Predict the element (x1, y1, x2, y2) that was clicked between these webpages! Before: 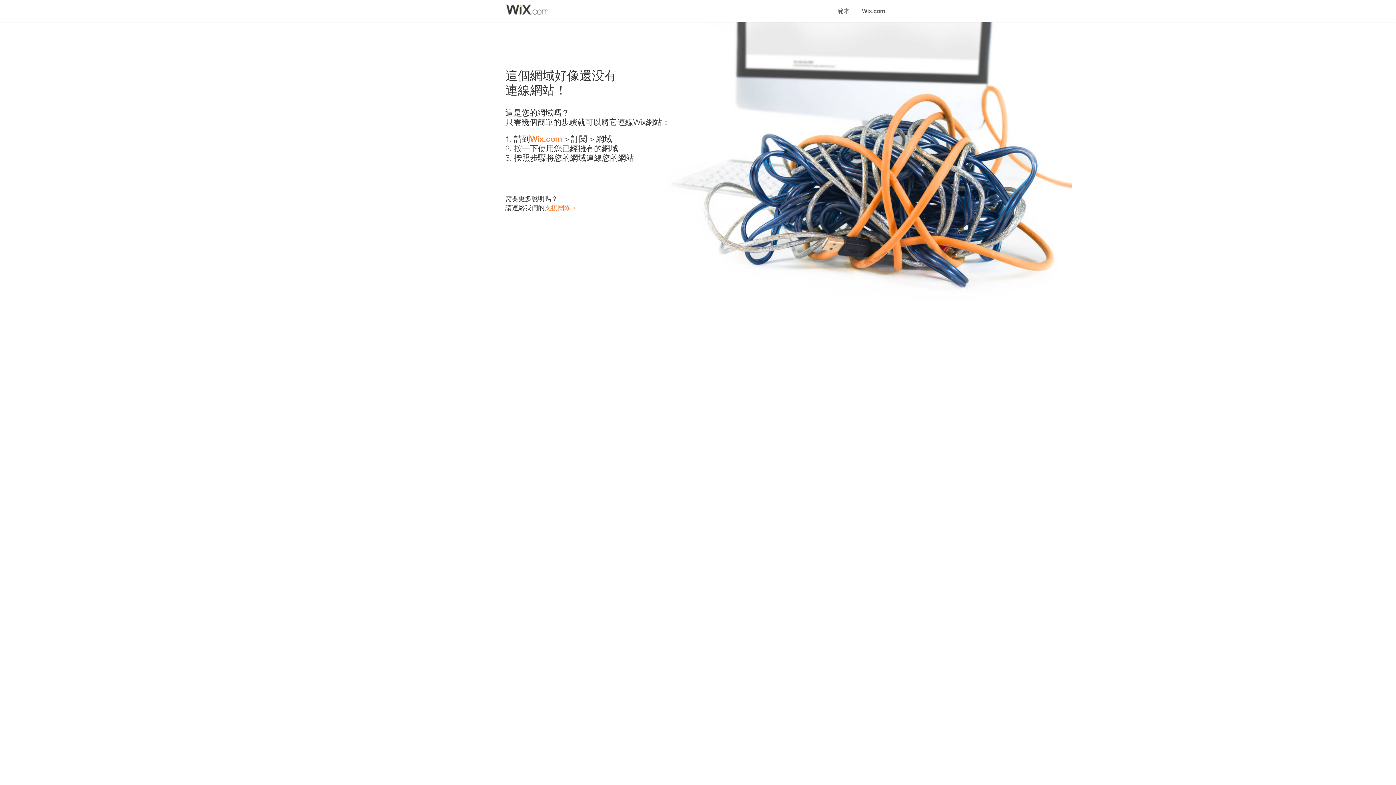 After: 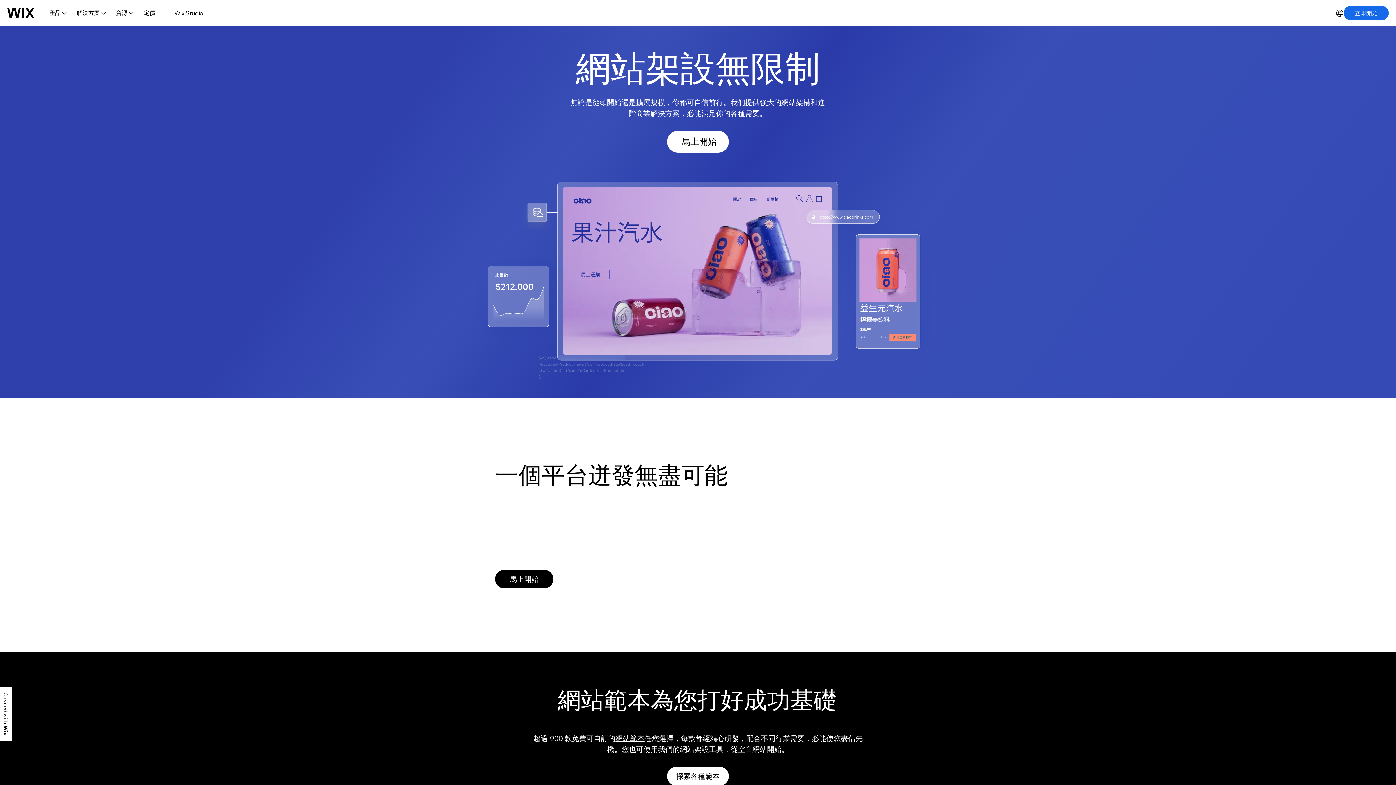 Action: label: Wix.com bbox: (530, 134, 562, 143)